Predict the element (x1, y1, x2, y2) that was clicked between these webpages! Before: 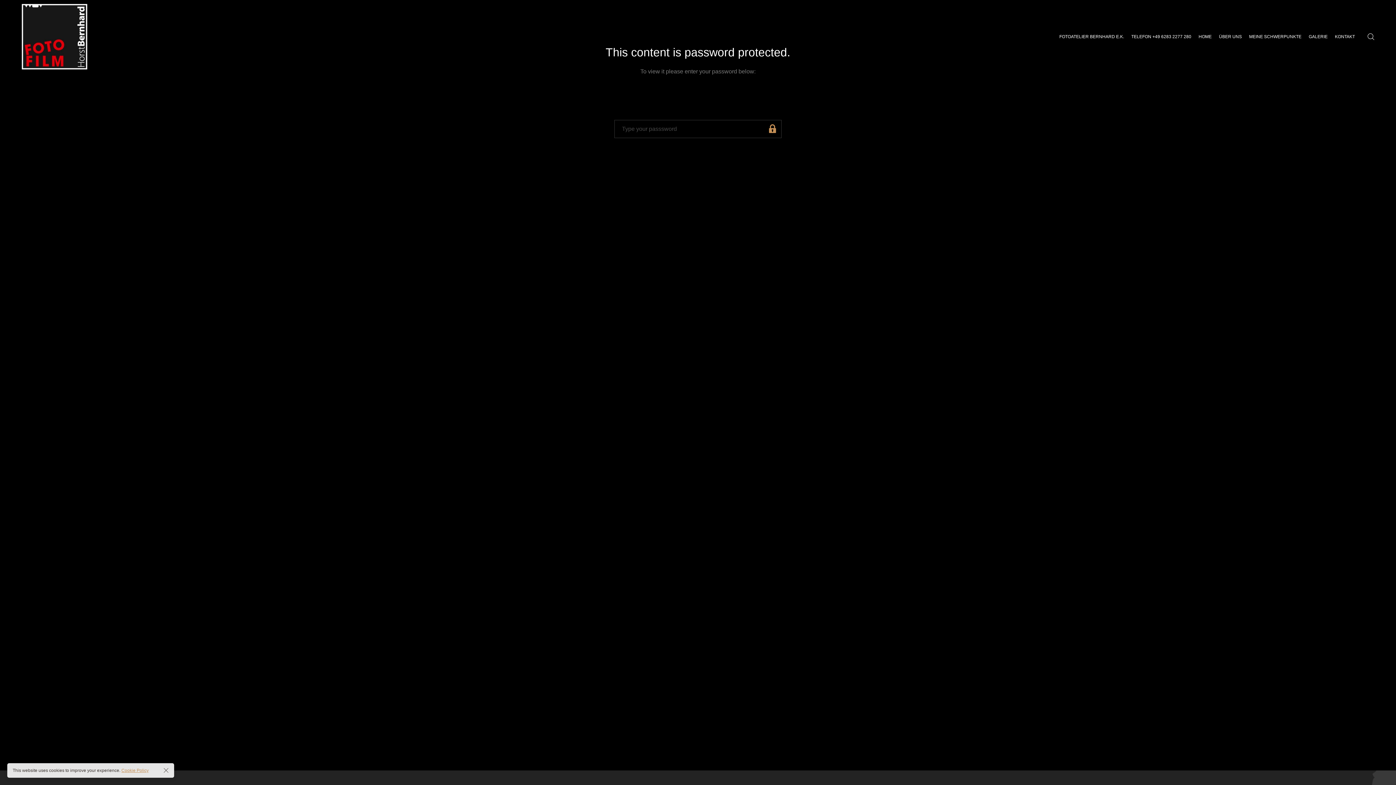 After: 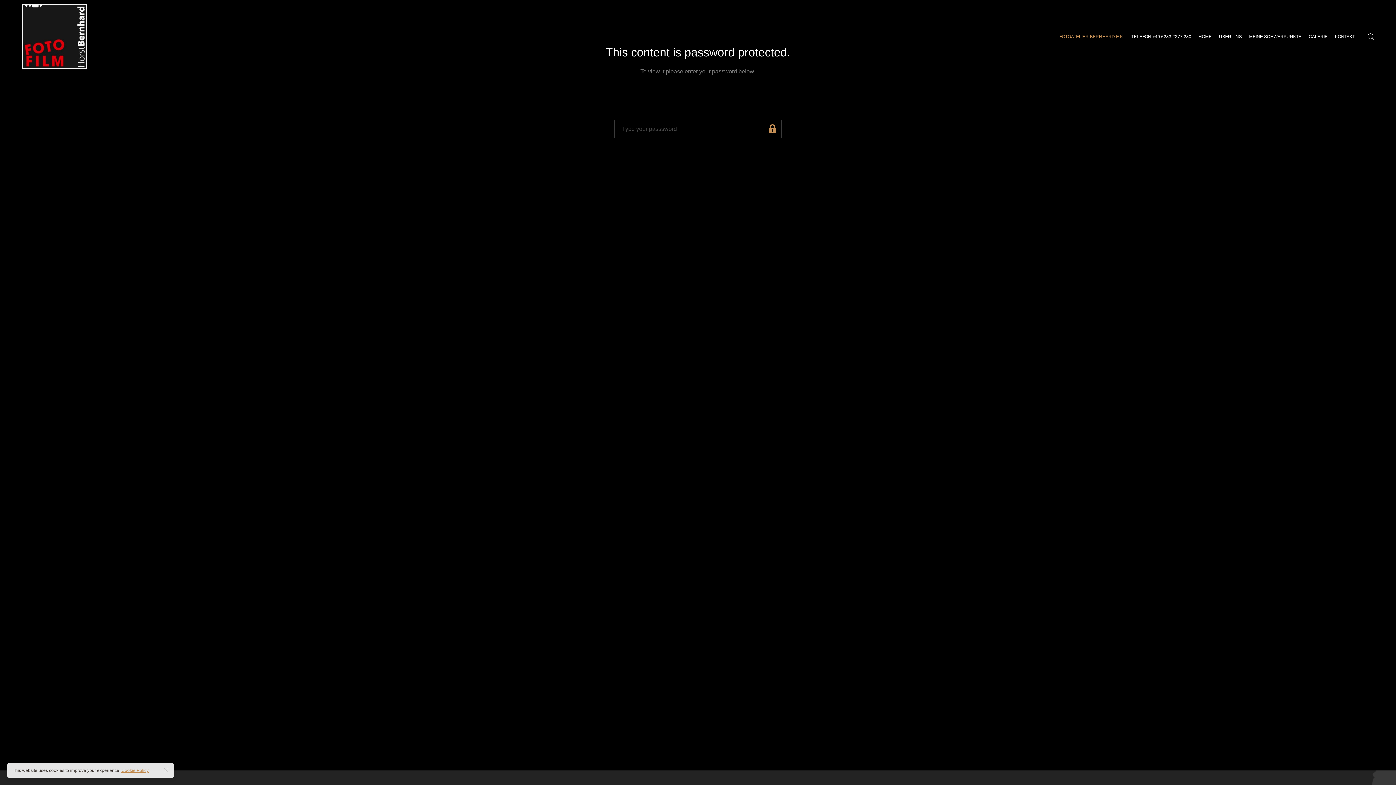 Action: bbox: (1056, 23, 1128, 50) label: FOTOATELIER BERNHARD E.K.